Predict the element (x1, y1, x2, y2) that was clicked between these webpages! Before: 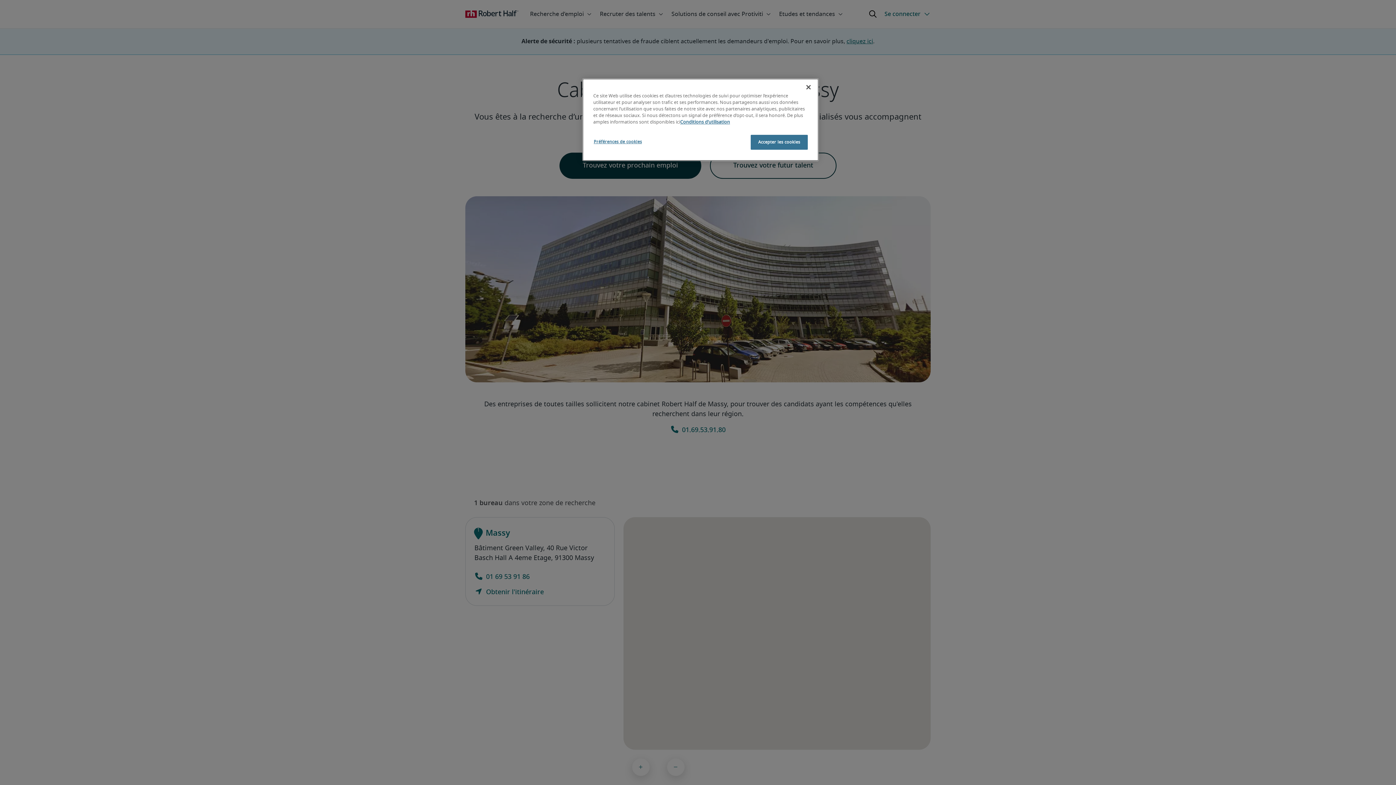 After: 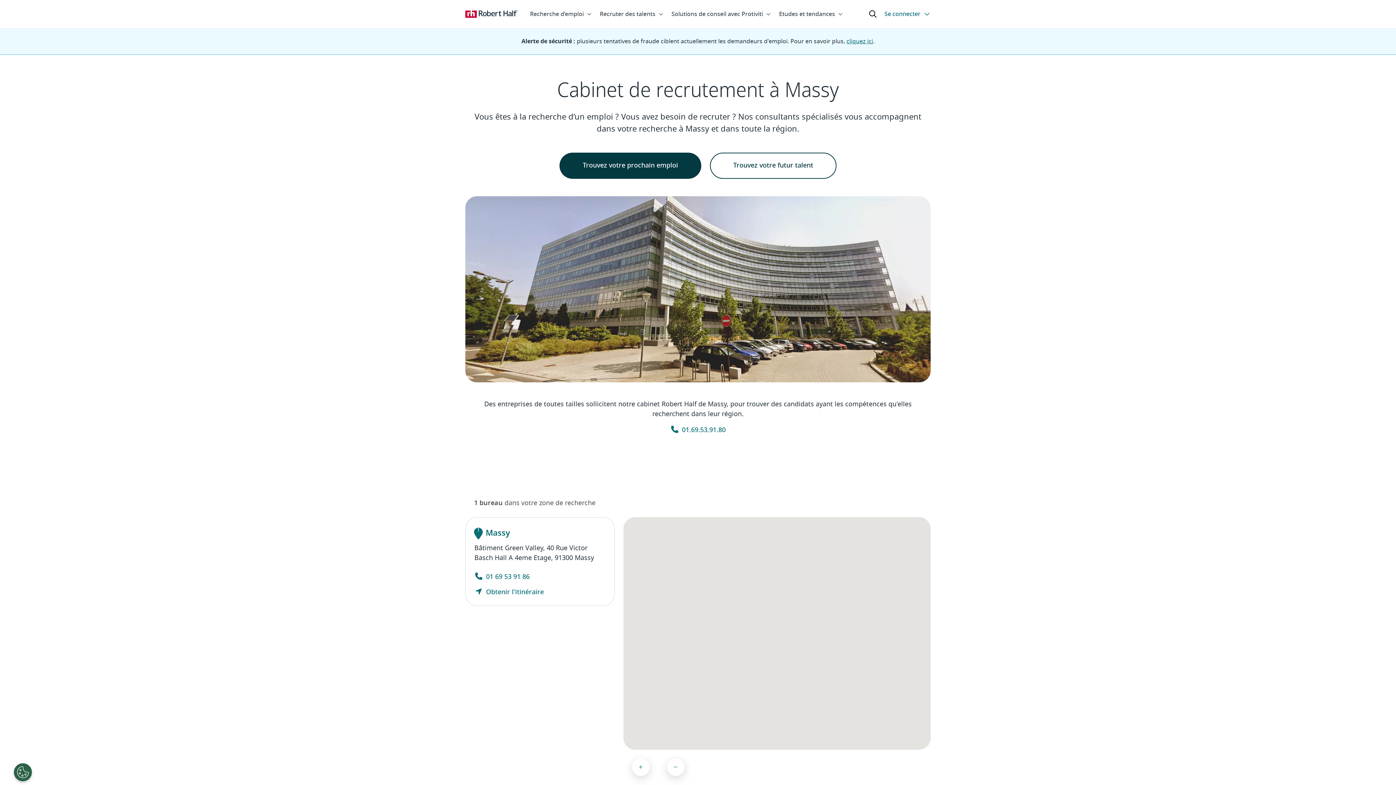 Action: bbox: (750, 134, 808, 149) label: Accepter les cookies